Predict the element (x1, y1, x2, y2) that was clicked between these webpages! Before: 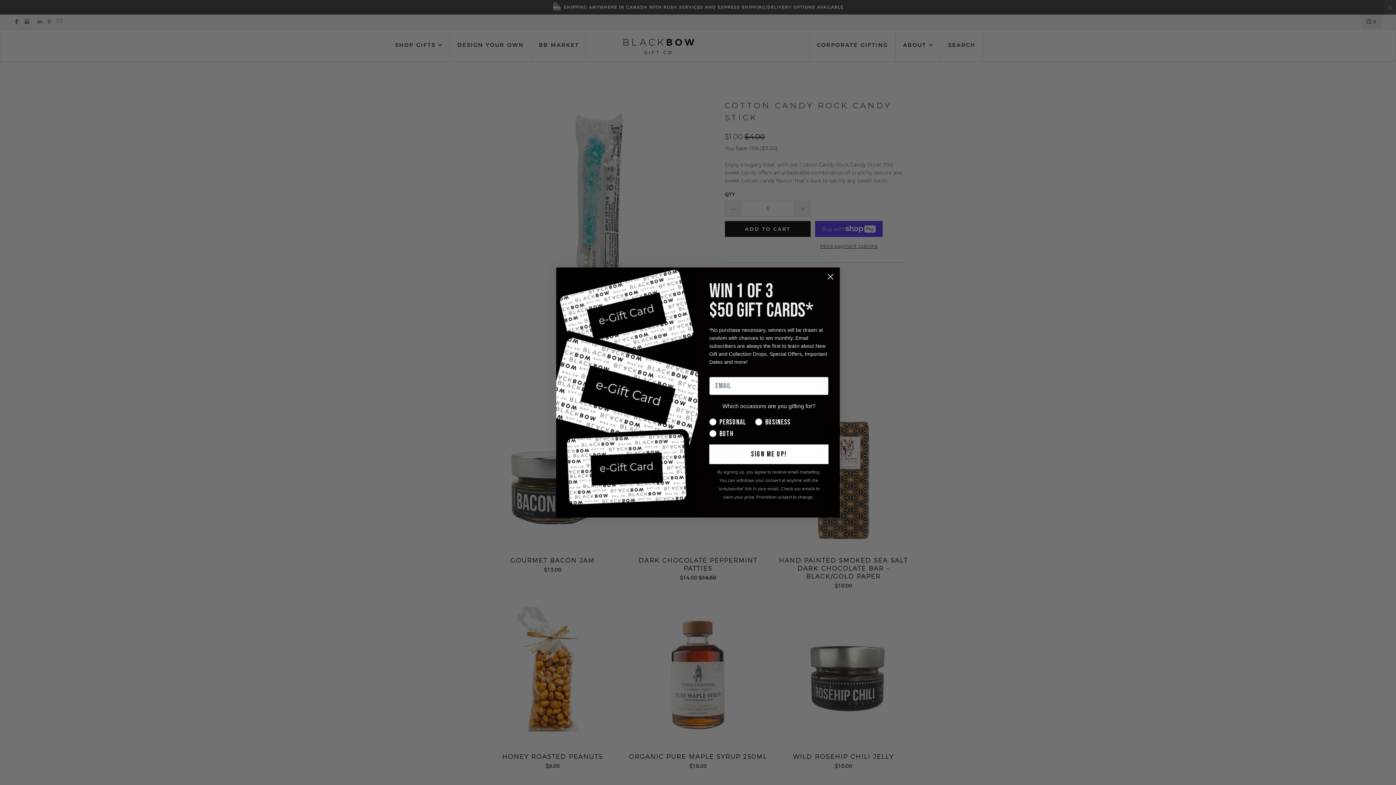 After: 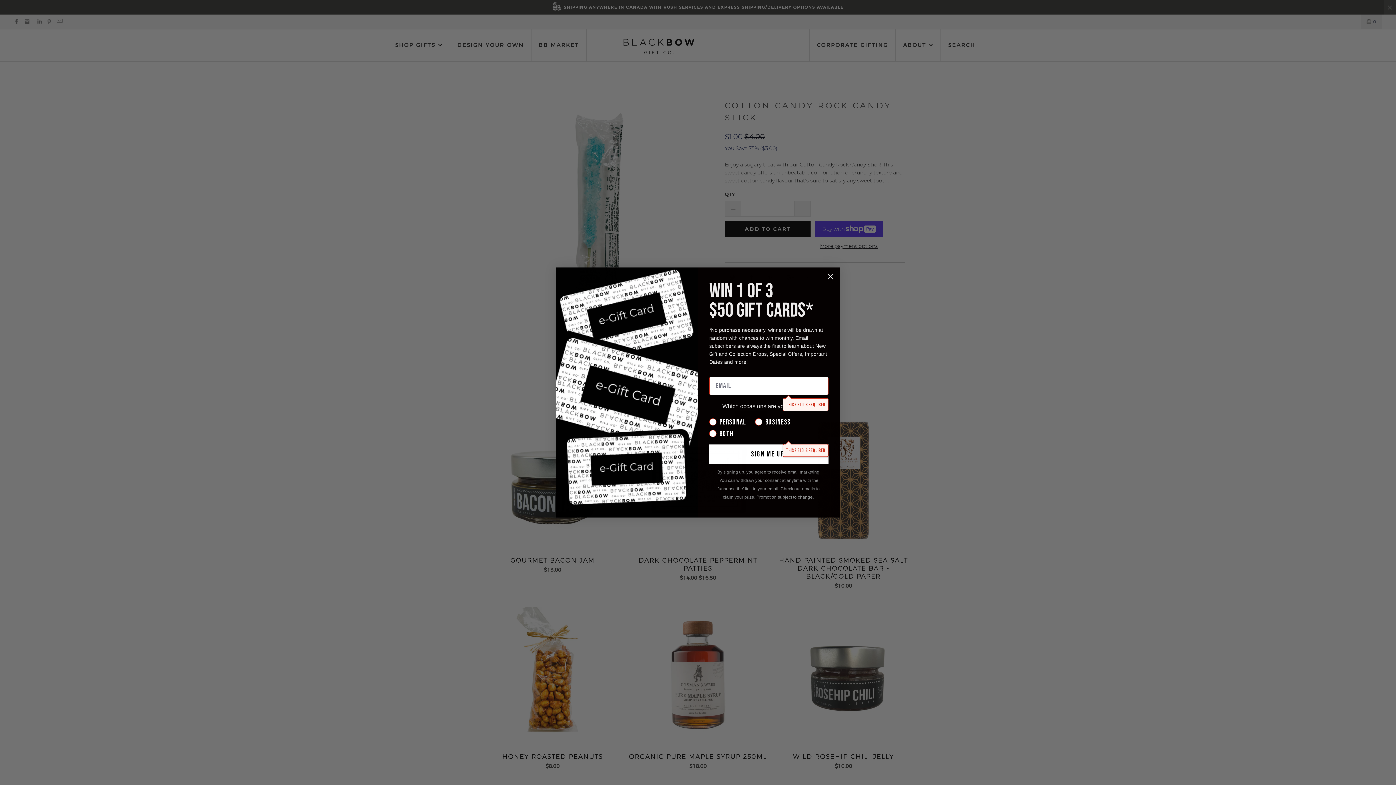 Action: label: SIGN ME UP! bbox: (709, 444, 828, 464)